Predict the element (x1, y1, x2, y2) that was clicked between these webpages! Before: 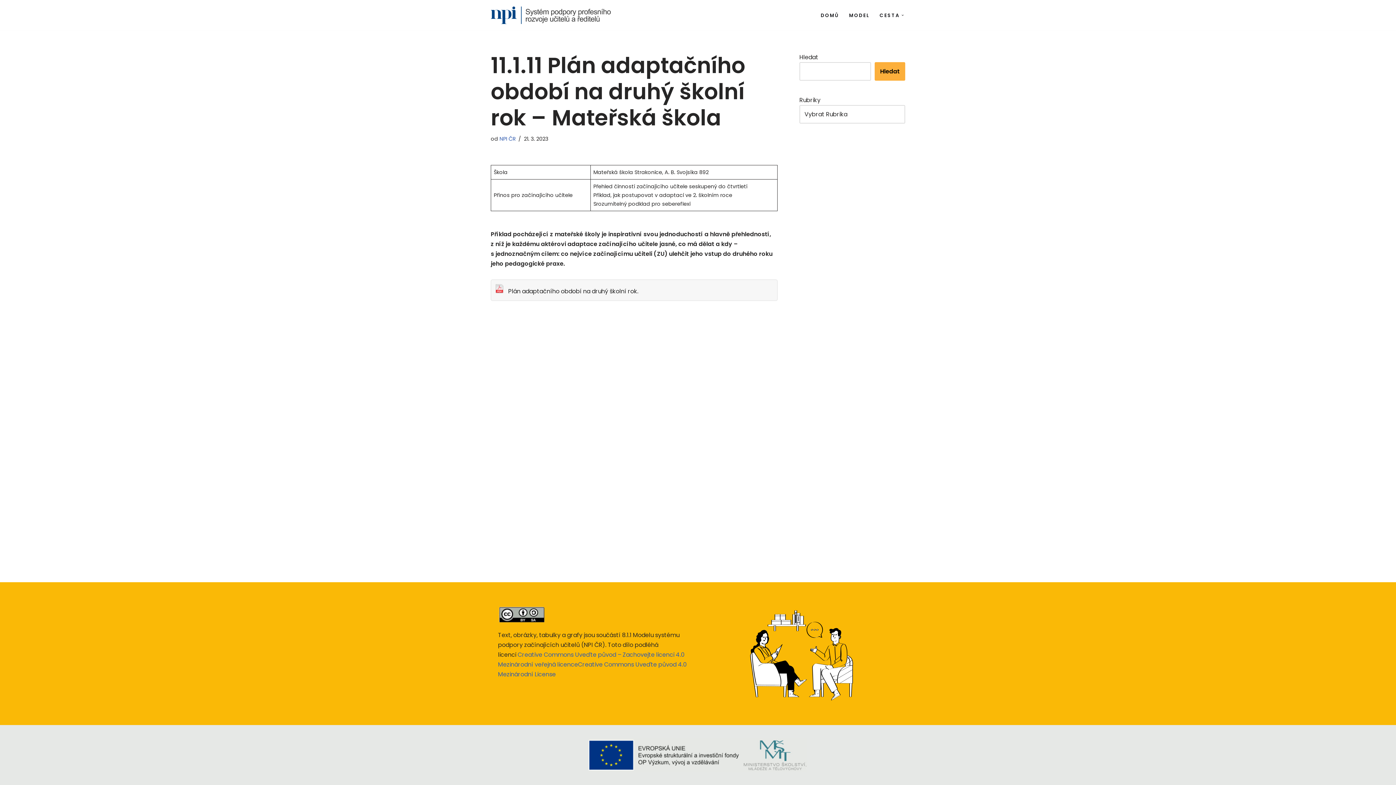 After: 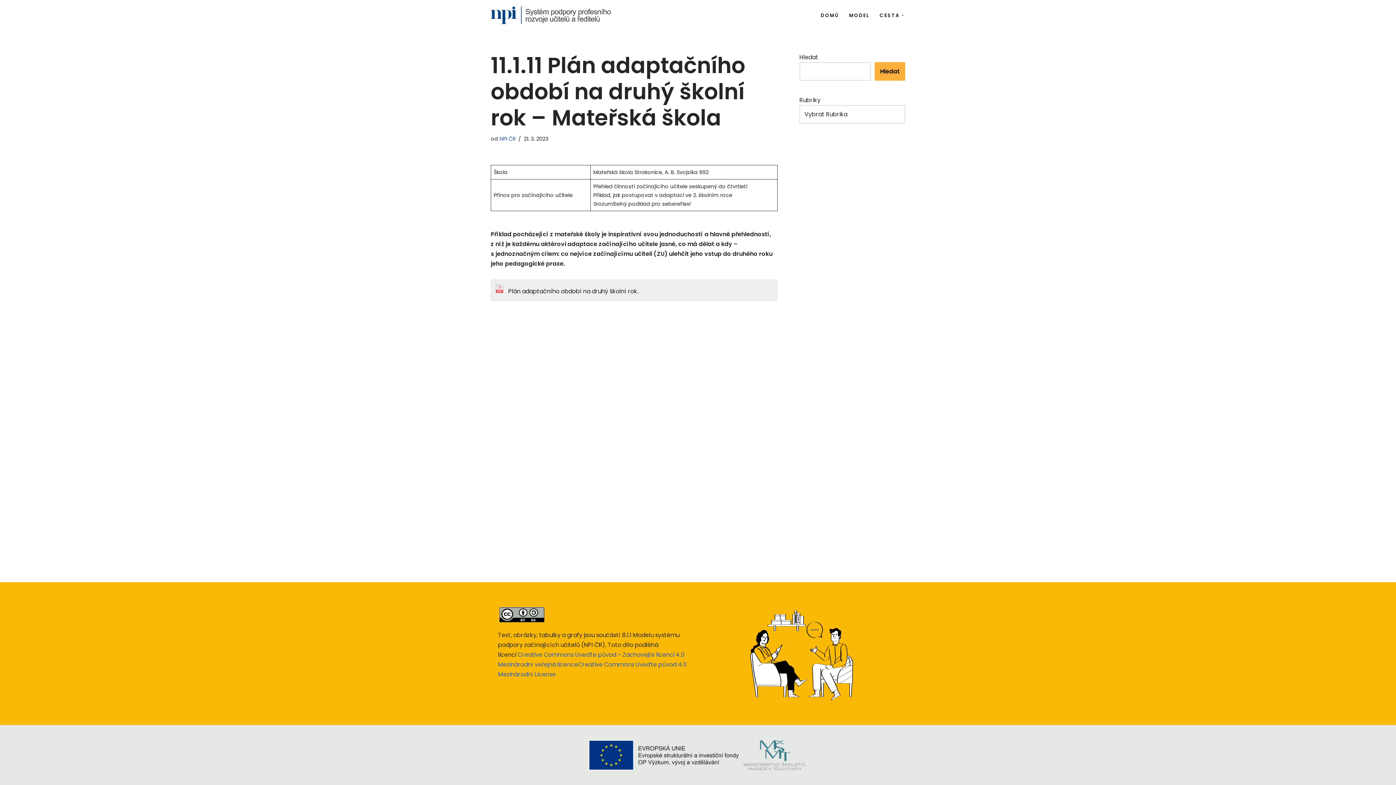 Action: label:    Plán adaptačního období na druhý školní rok. bbox: (490, 279, 777, 301)